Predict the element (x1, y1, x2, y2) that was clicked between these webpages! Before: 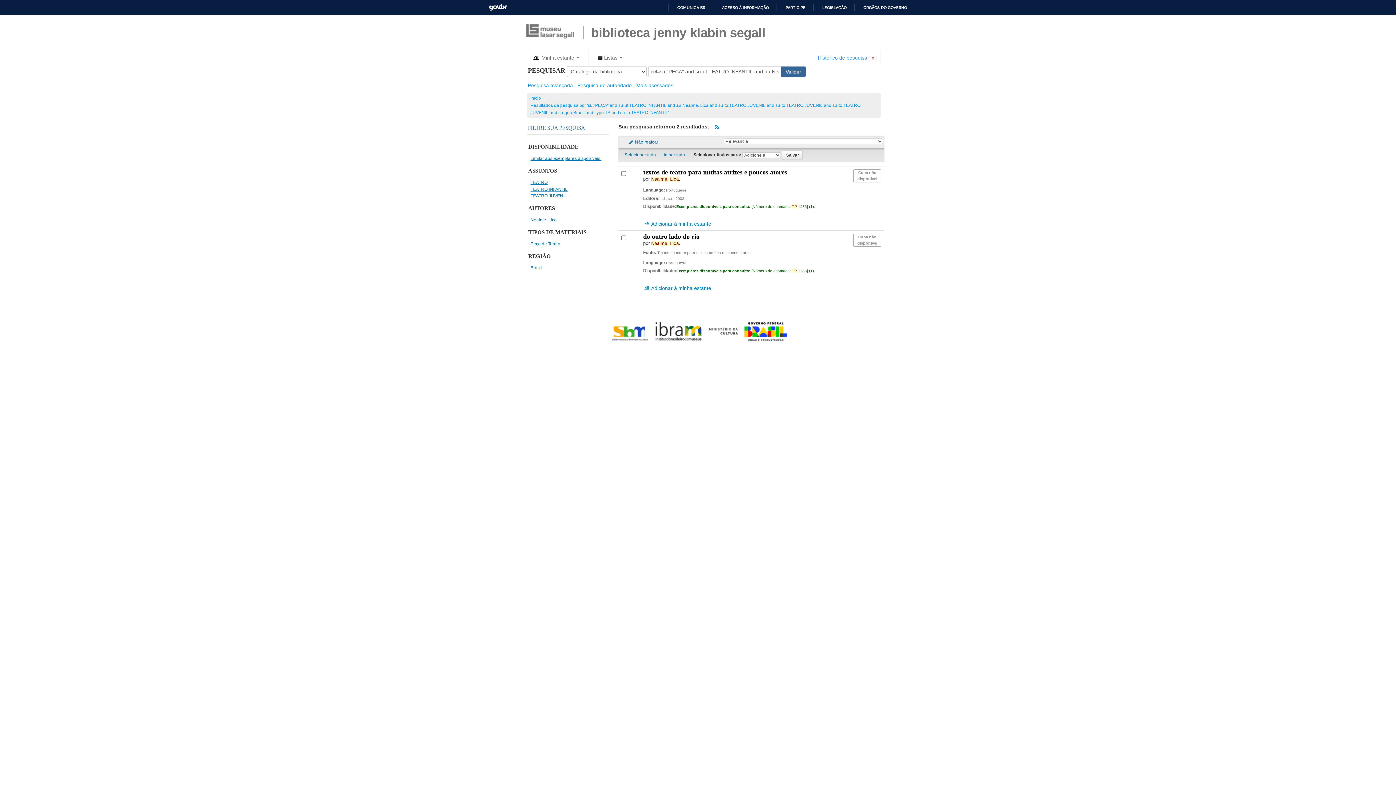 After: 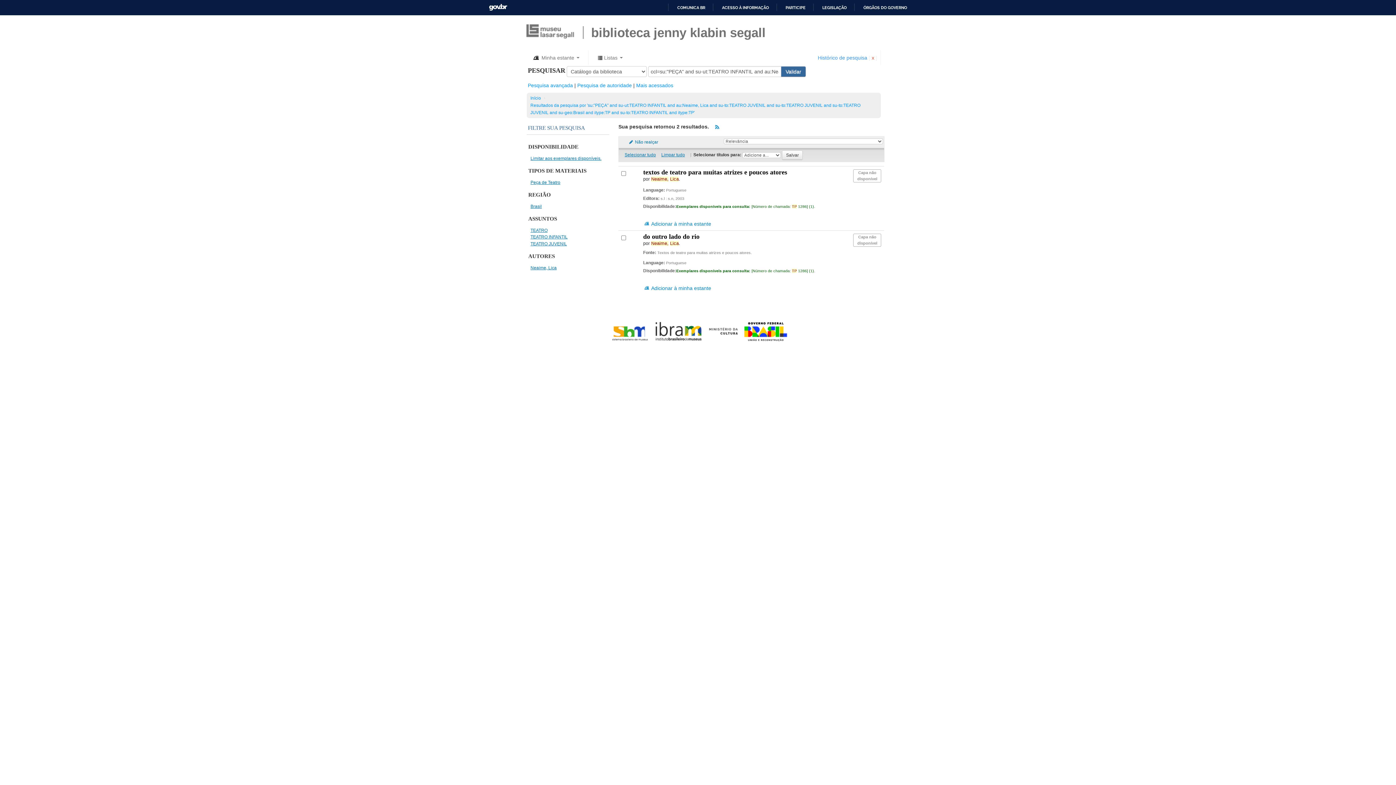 Action: bbox: (530, 241, 560, 246) label: Peça de Teatro